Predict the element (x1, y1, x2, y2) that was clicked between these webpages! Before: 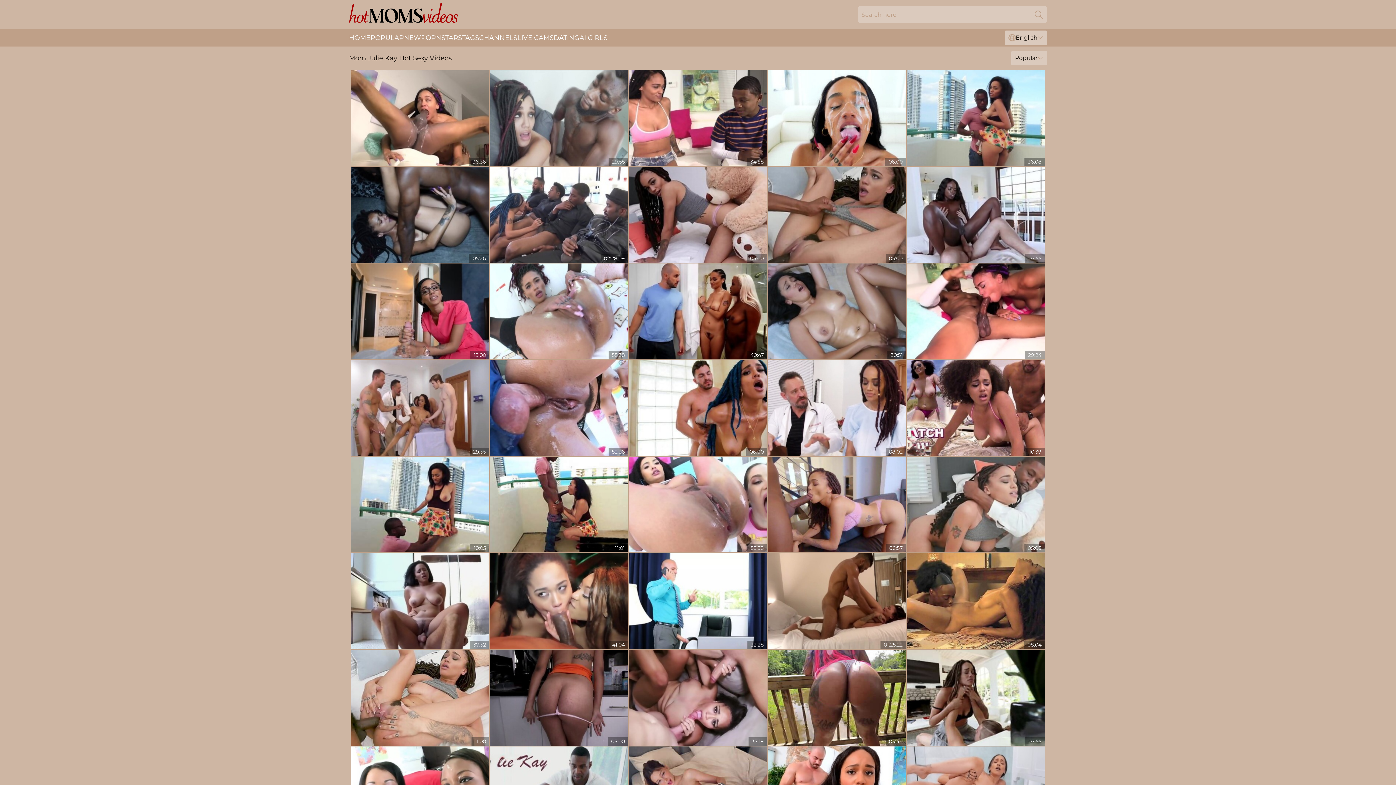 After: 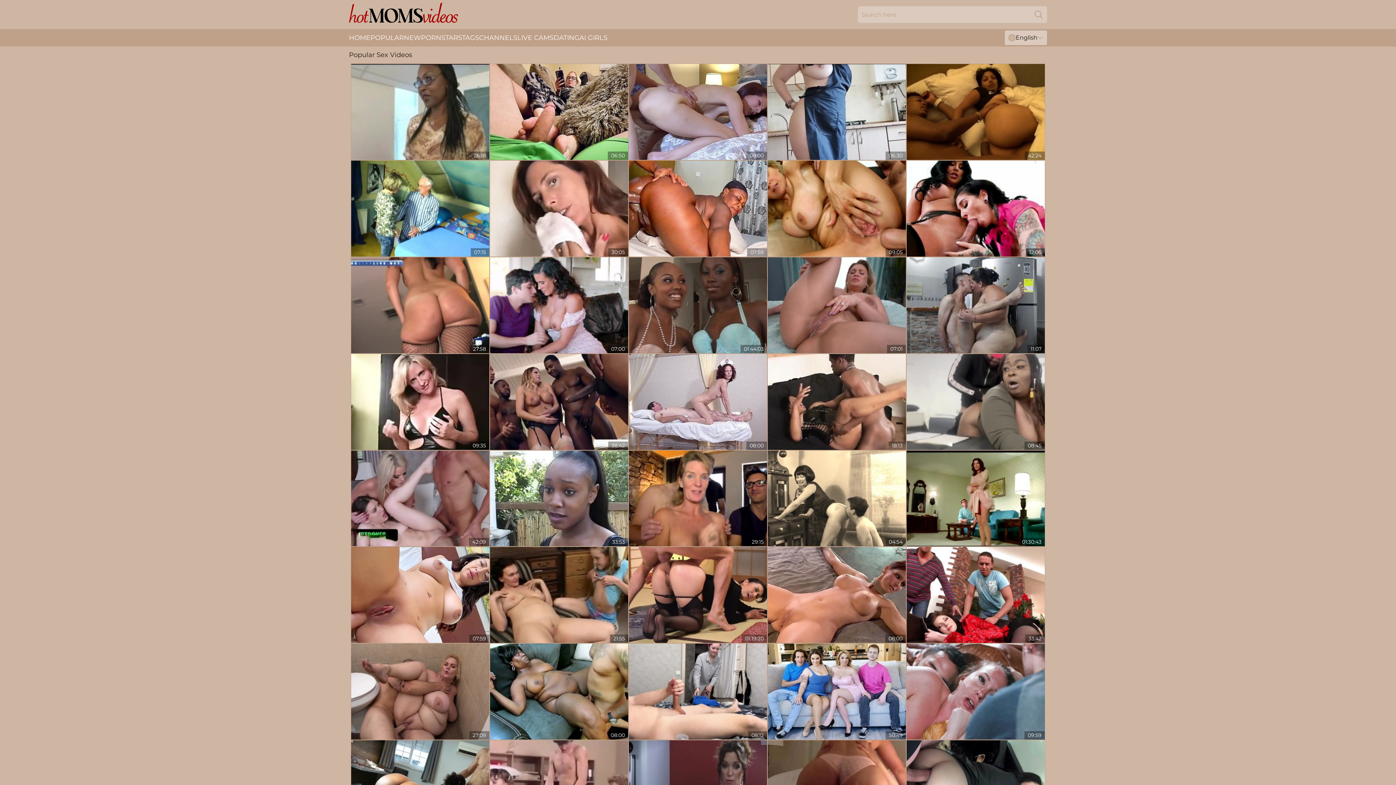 Action: bbox: (370, 29, 404, 46) label: POPULAR